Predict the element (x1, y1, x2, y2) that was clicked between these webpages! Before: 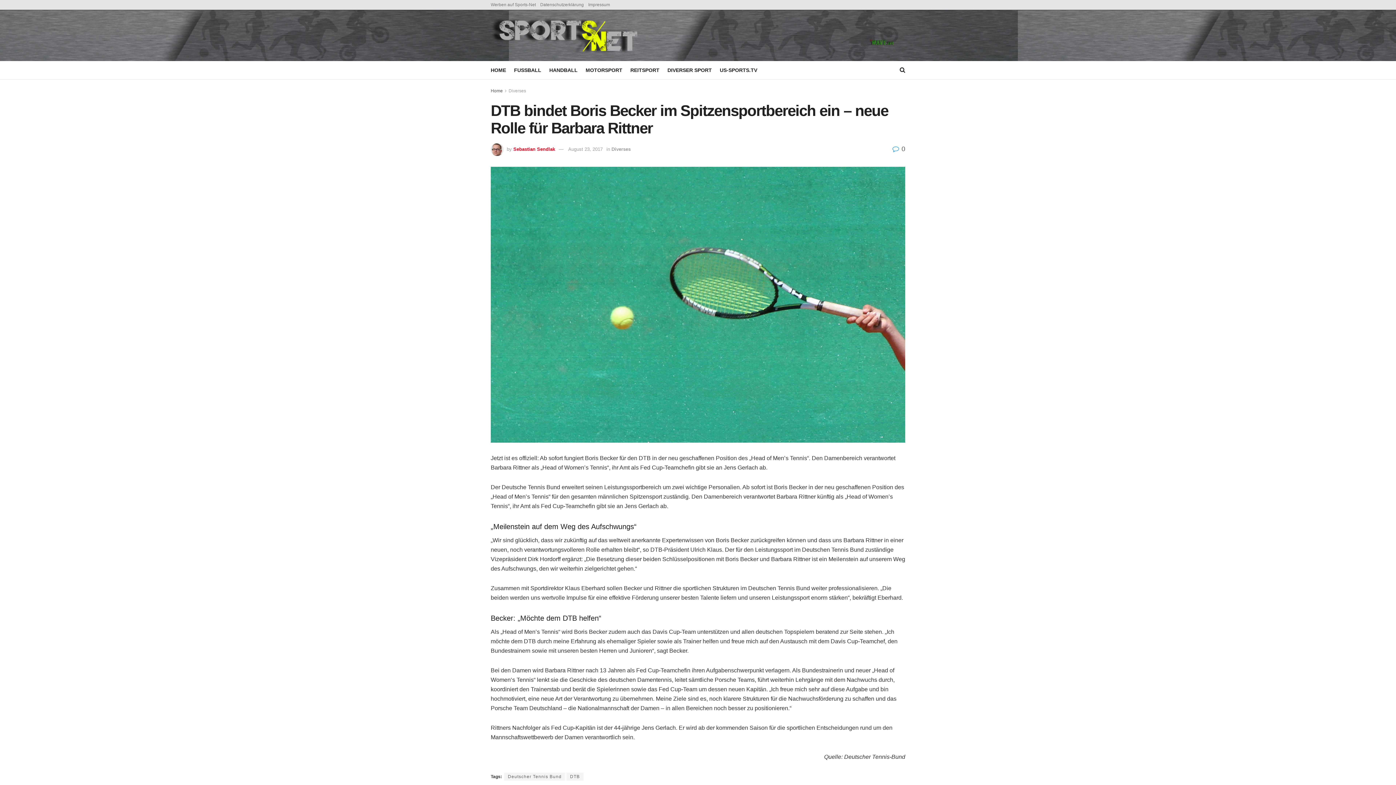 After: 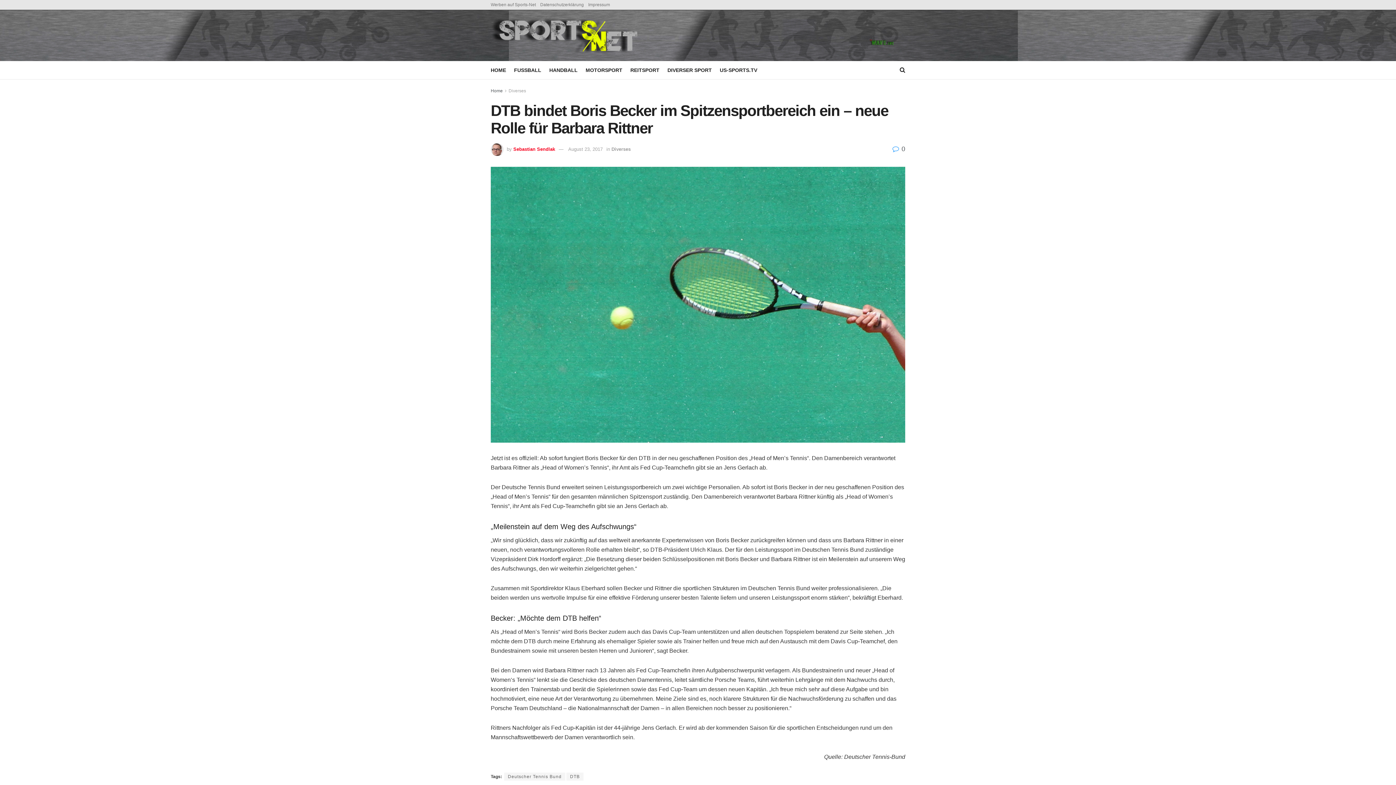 Action: label: August 23, 2017 bbox: (568, 146, 602, 151)